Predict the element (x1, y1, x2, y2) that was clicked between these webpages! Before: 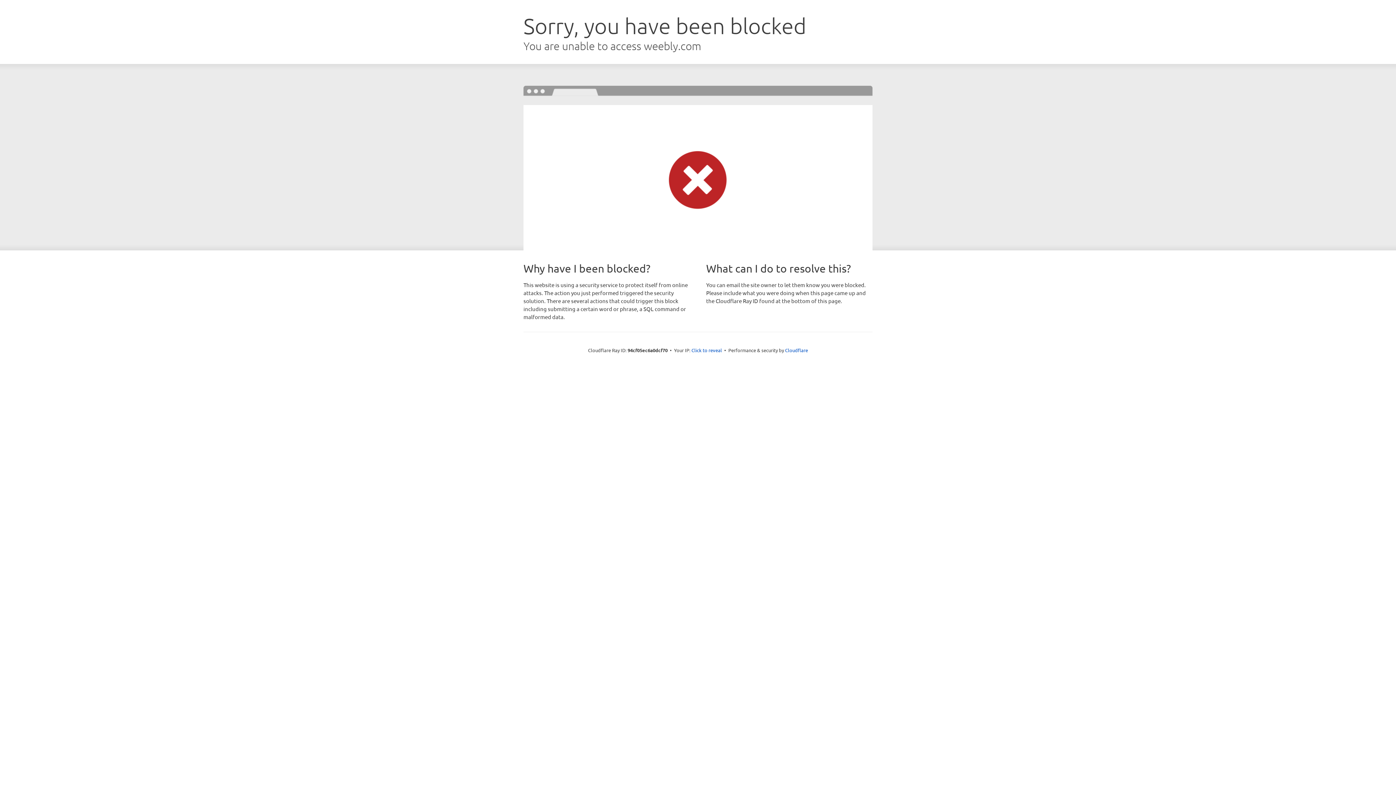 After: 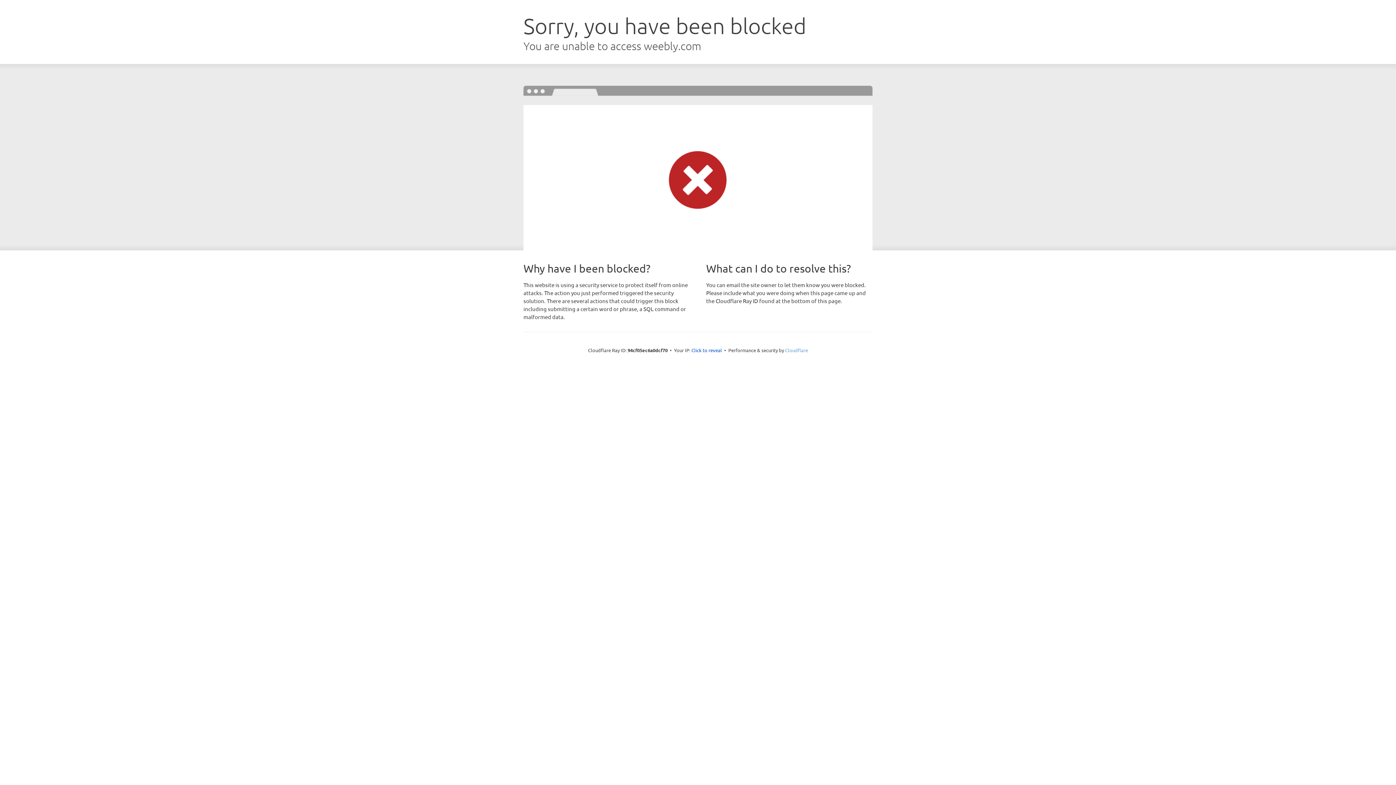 Action: bbox: (785, 347, 808, 353) label: Cloudflare